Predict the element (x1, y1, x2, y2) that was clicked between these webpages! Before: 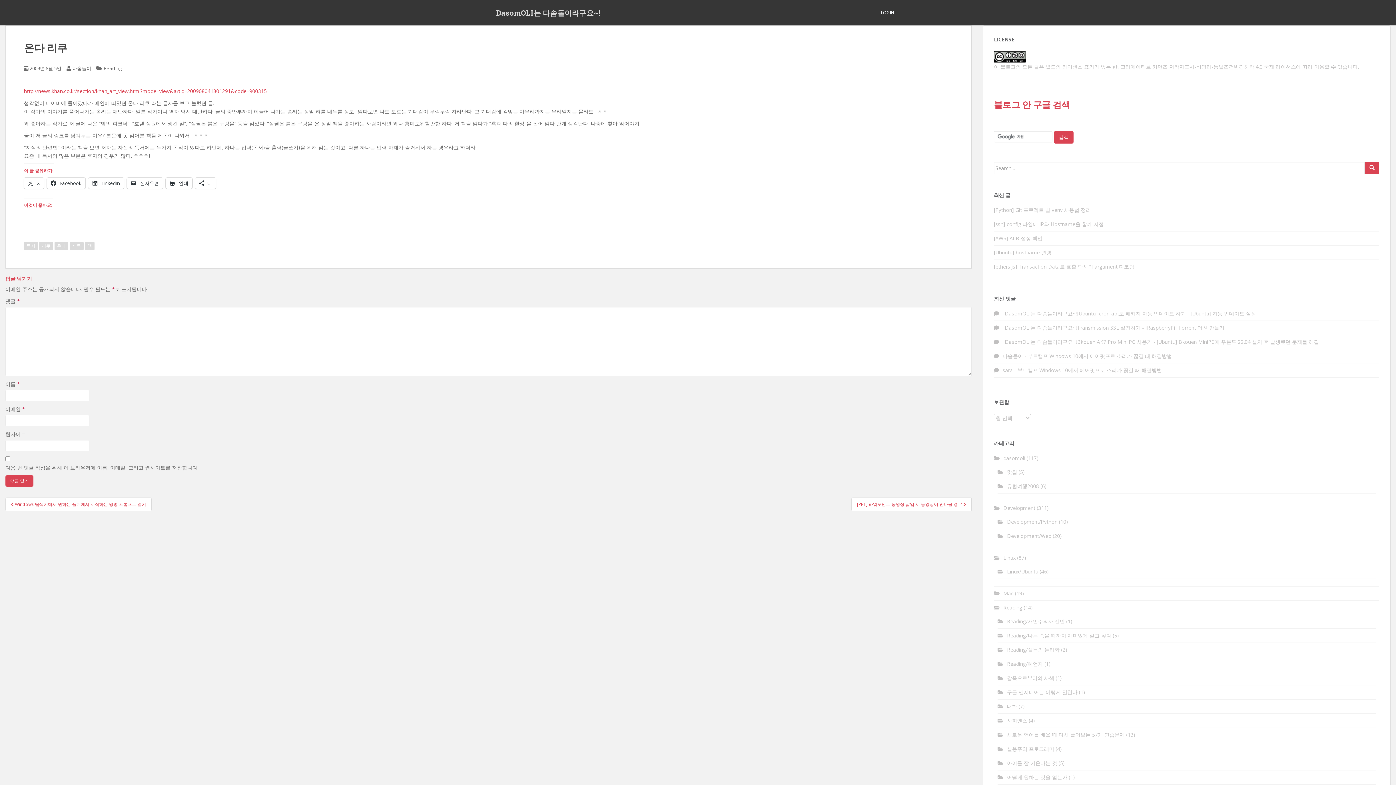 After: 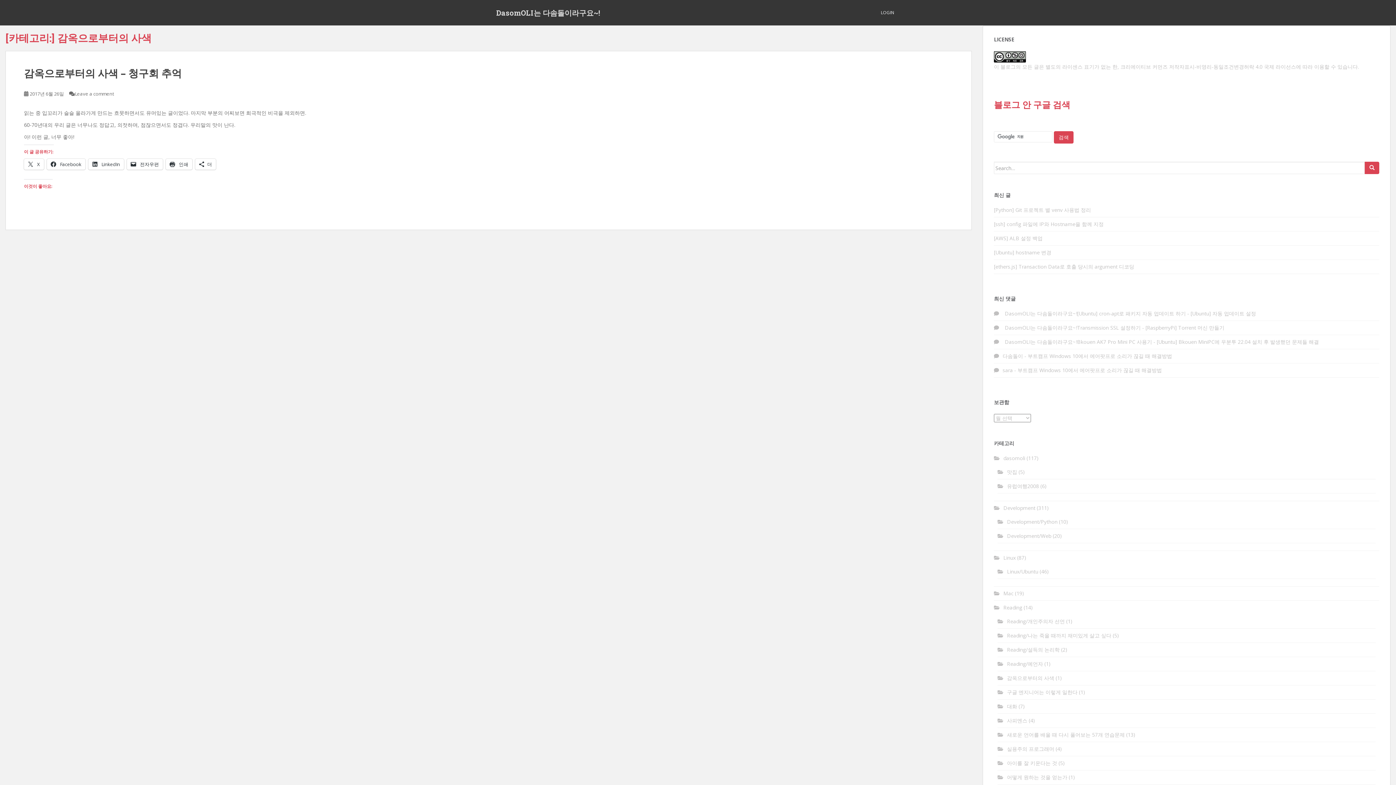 Action: label: 감옥으로부터의 사색 bbox: (1007, 675, 1054, 681)